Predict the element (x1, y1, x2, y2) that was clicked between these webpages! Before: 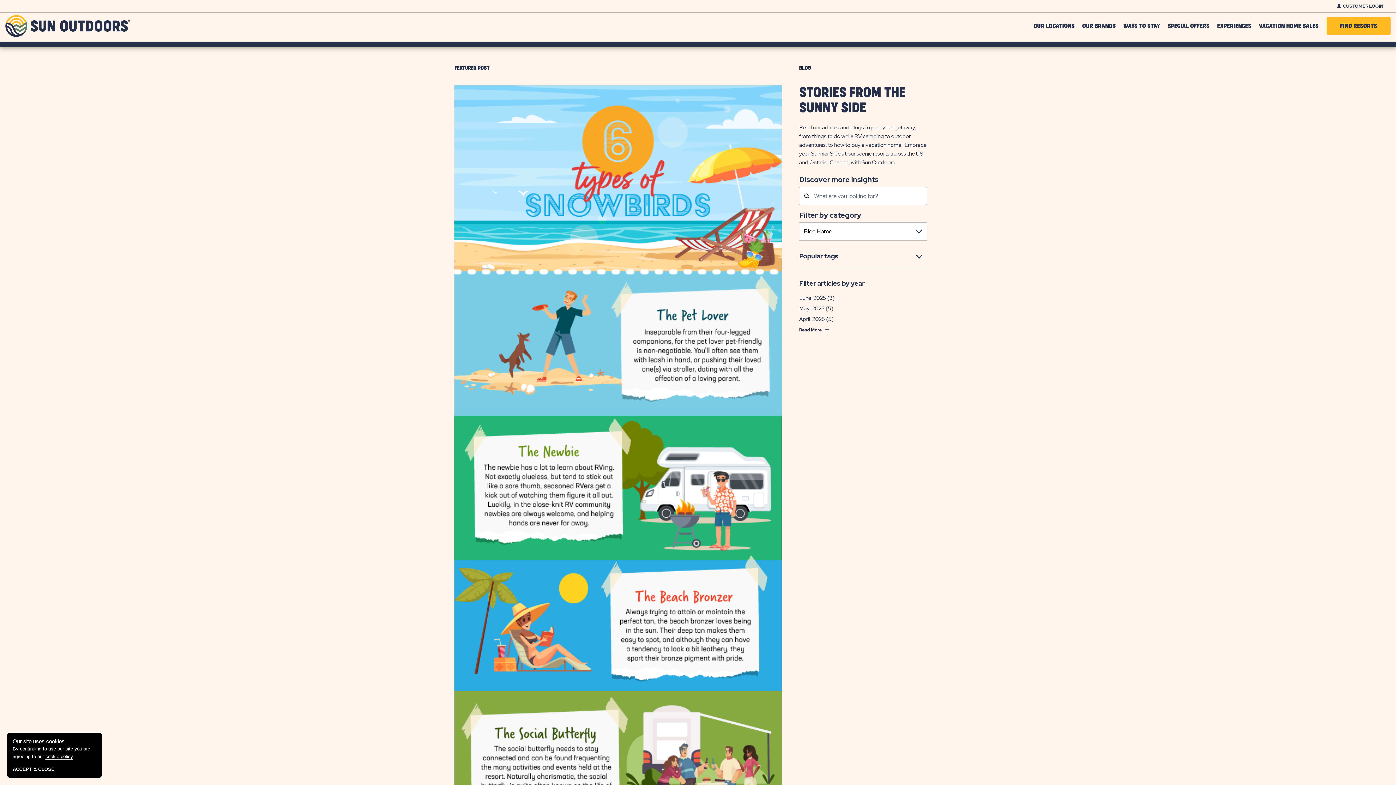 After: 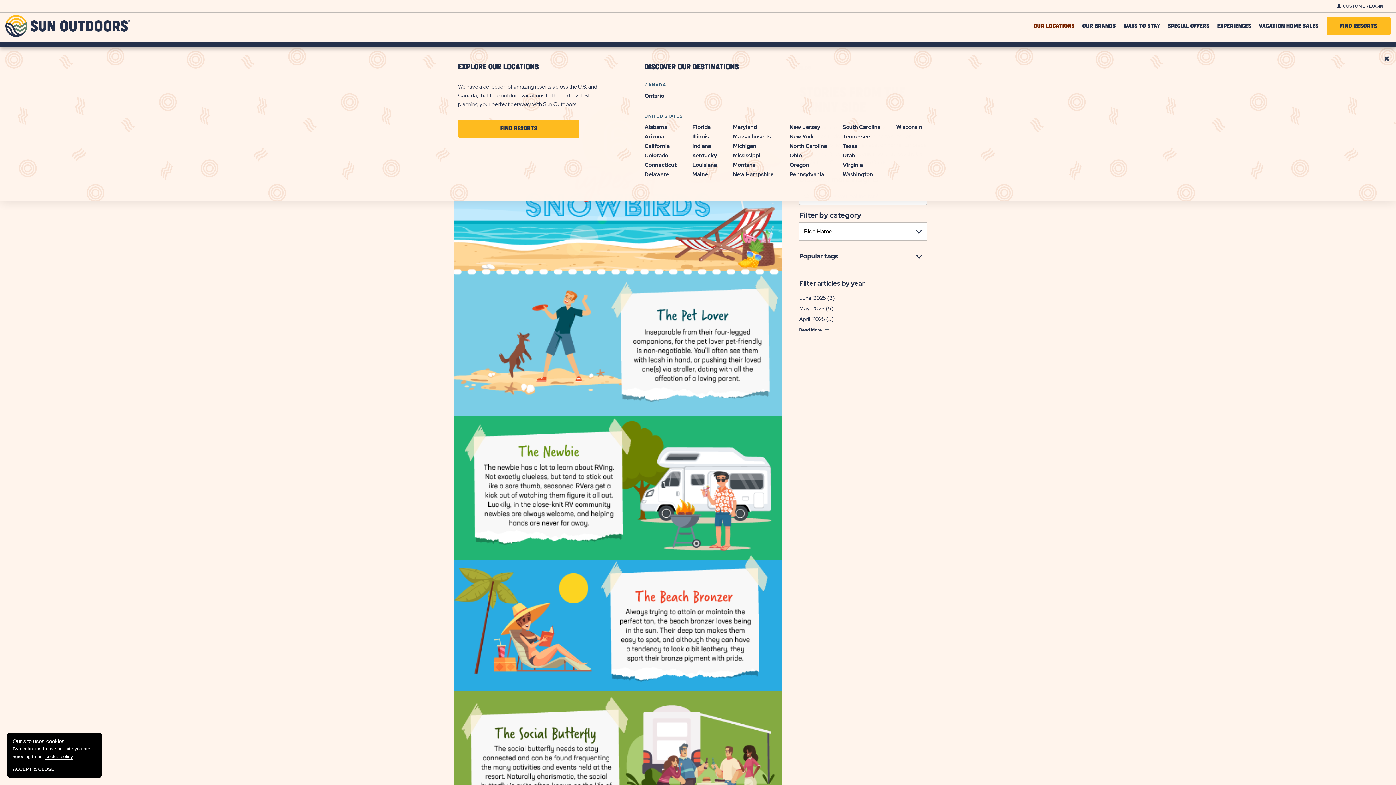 Action: label: OUR LOCATIONS bbox: (1033, 12, 1074, 33)